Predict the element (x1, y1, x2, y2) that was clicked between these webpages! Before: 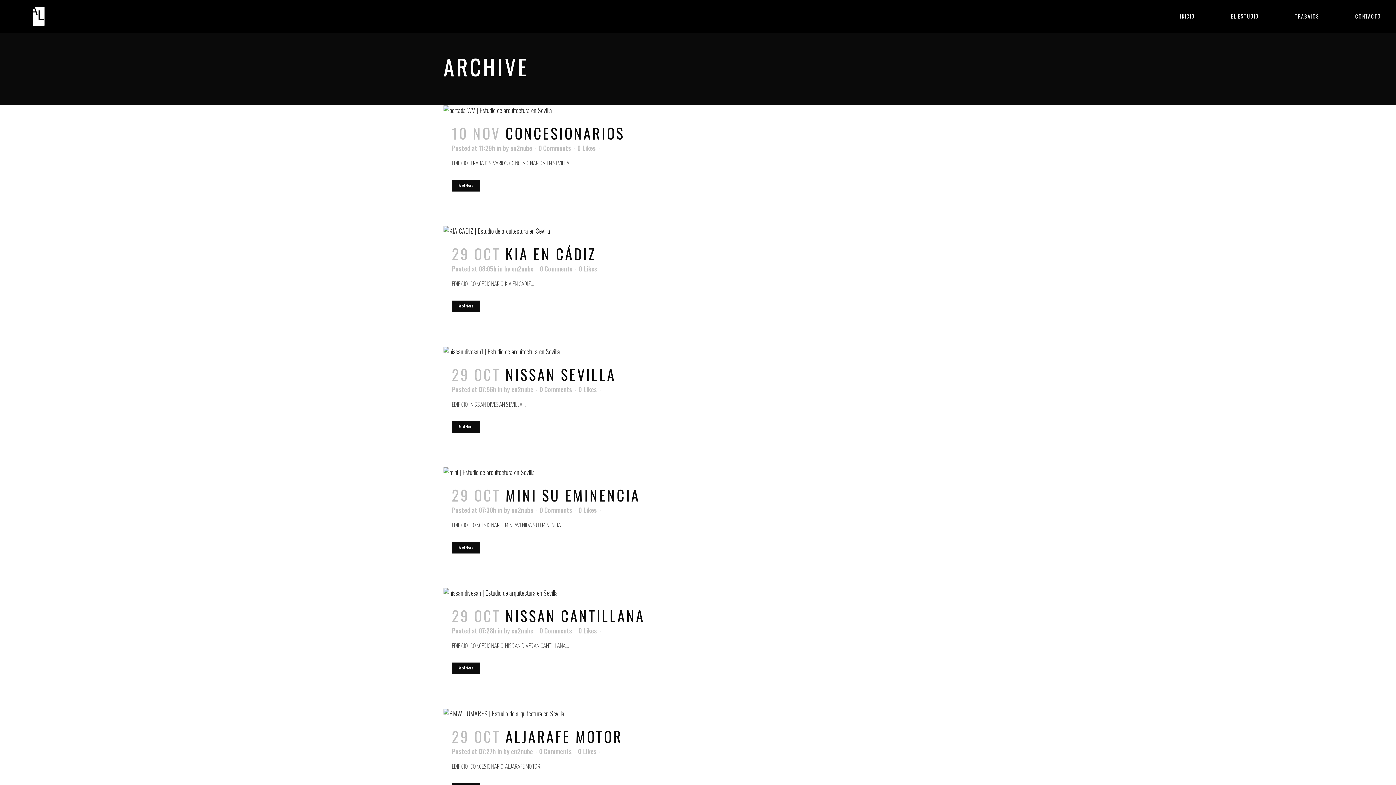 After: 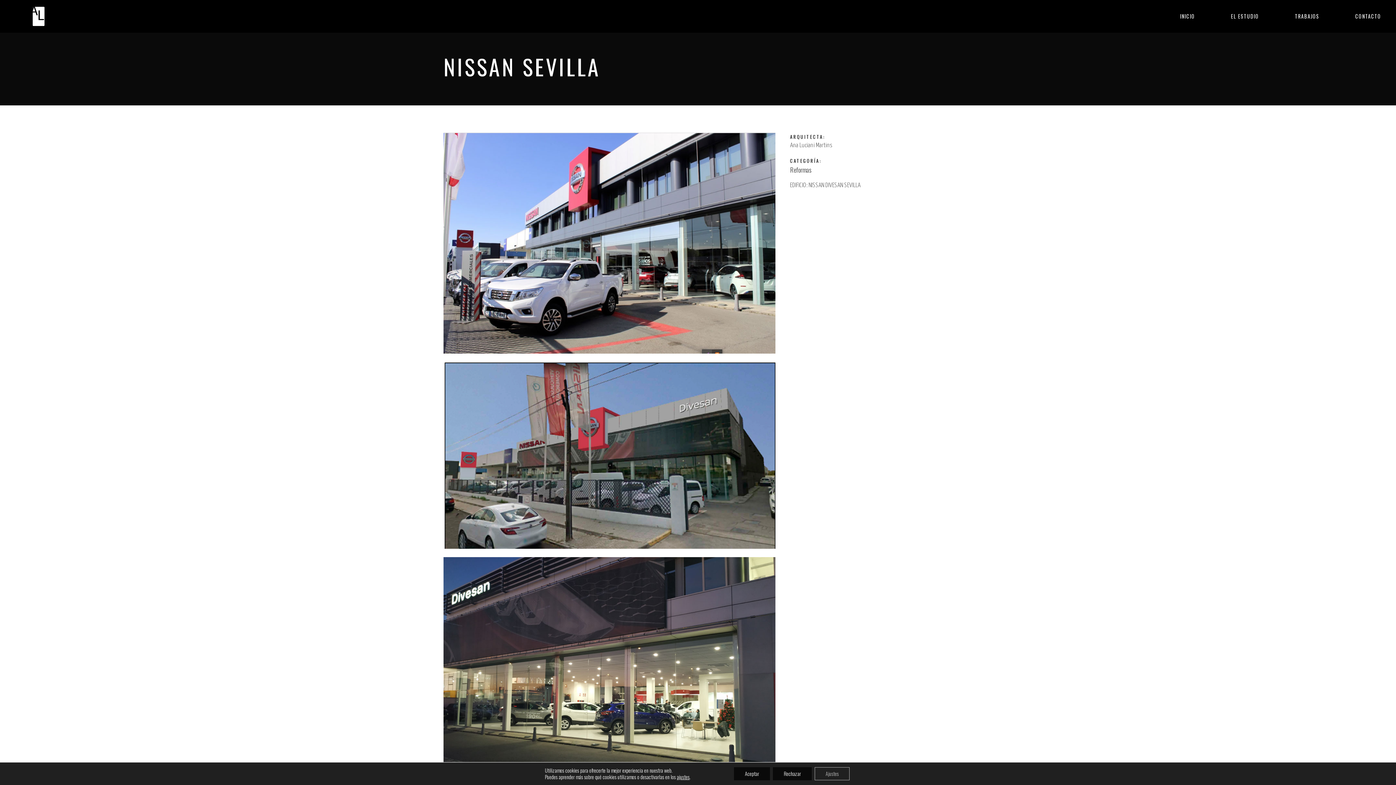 Action: bbox: (452, 421, 480, 433) label: Read More